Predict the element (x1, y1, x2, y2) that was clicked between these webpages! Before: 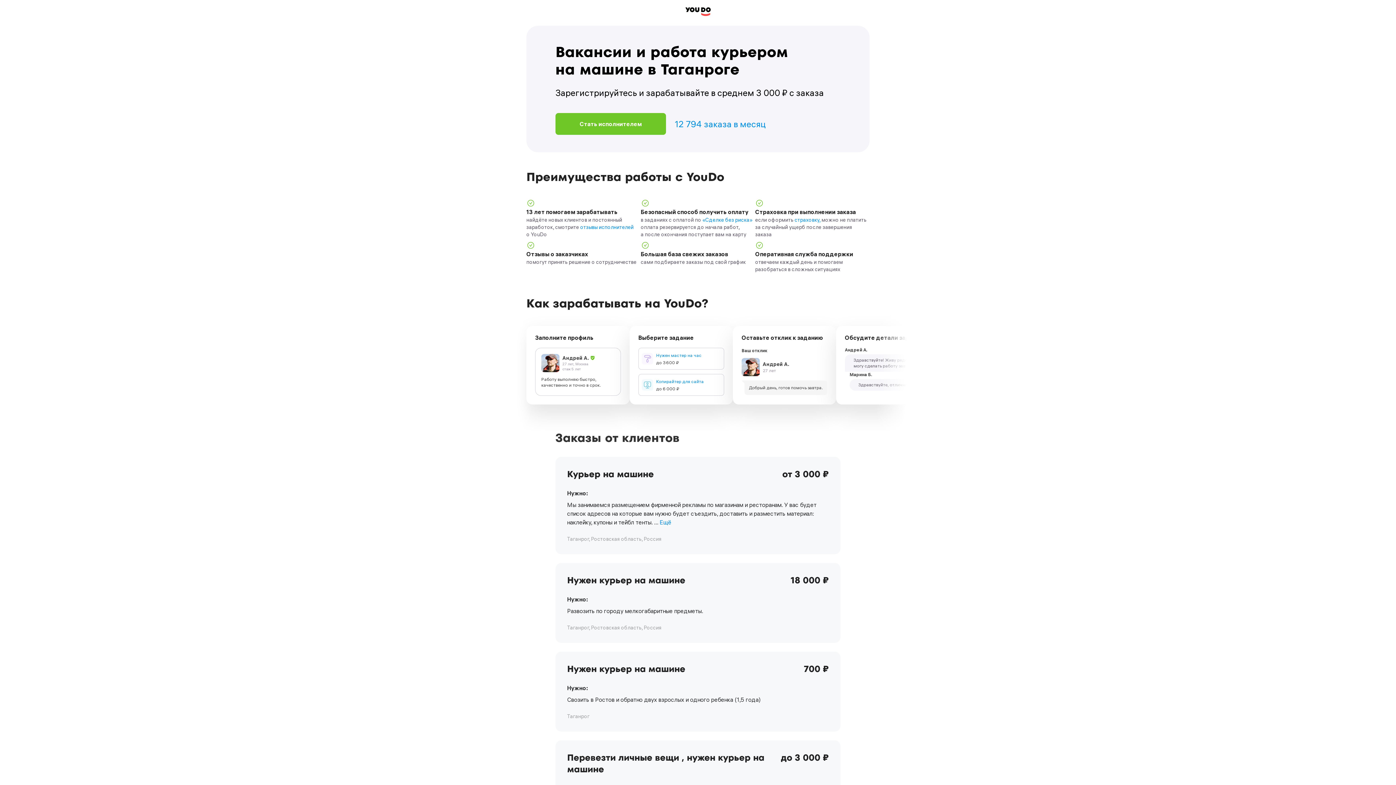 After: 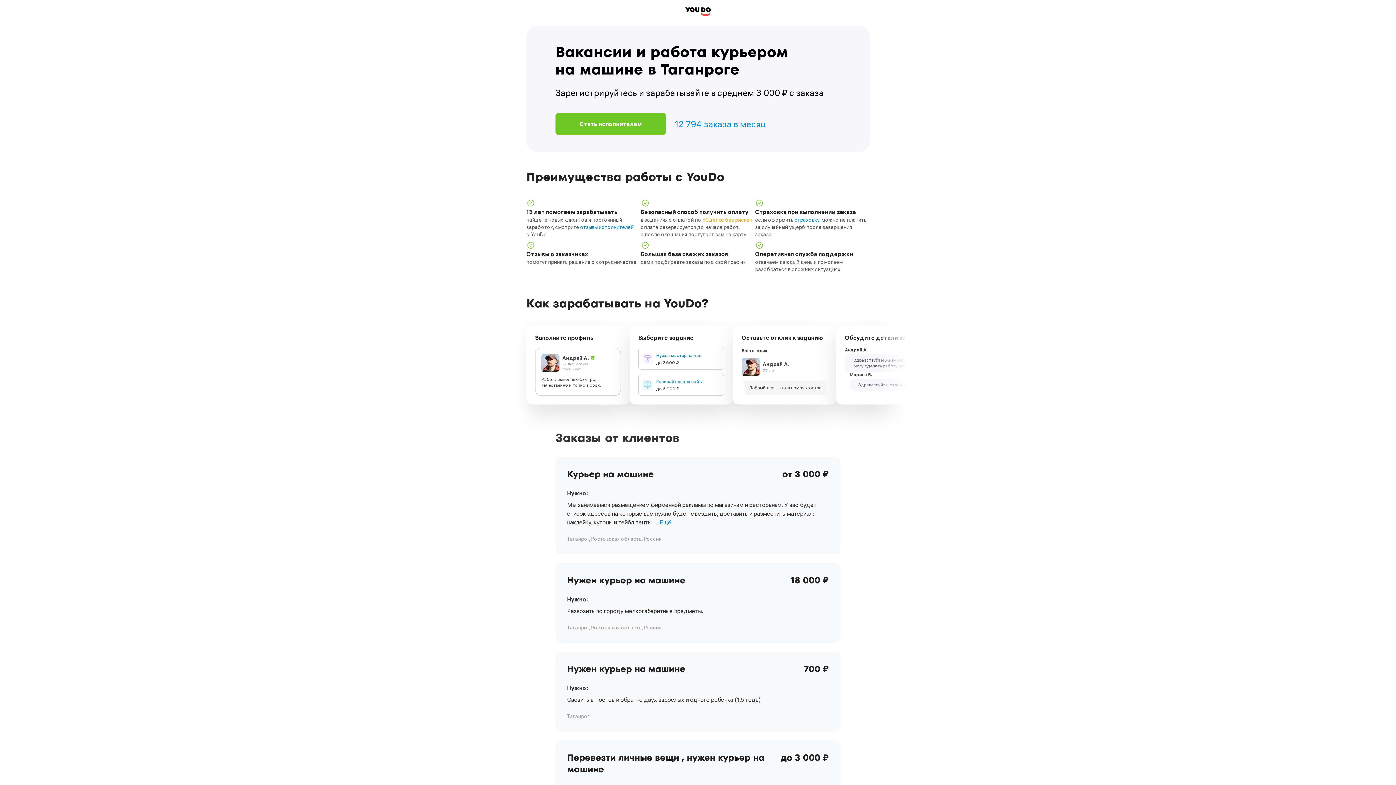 Action: label: «Сделке без риска» bbox: (702, 216, 752, 223)